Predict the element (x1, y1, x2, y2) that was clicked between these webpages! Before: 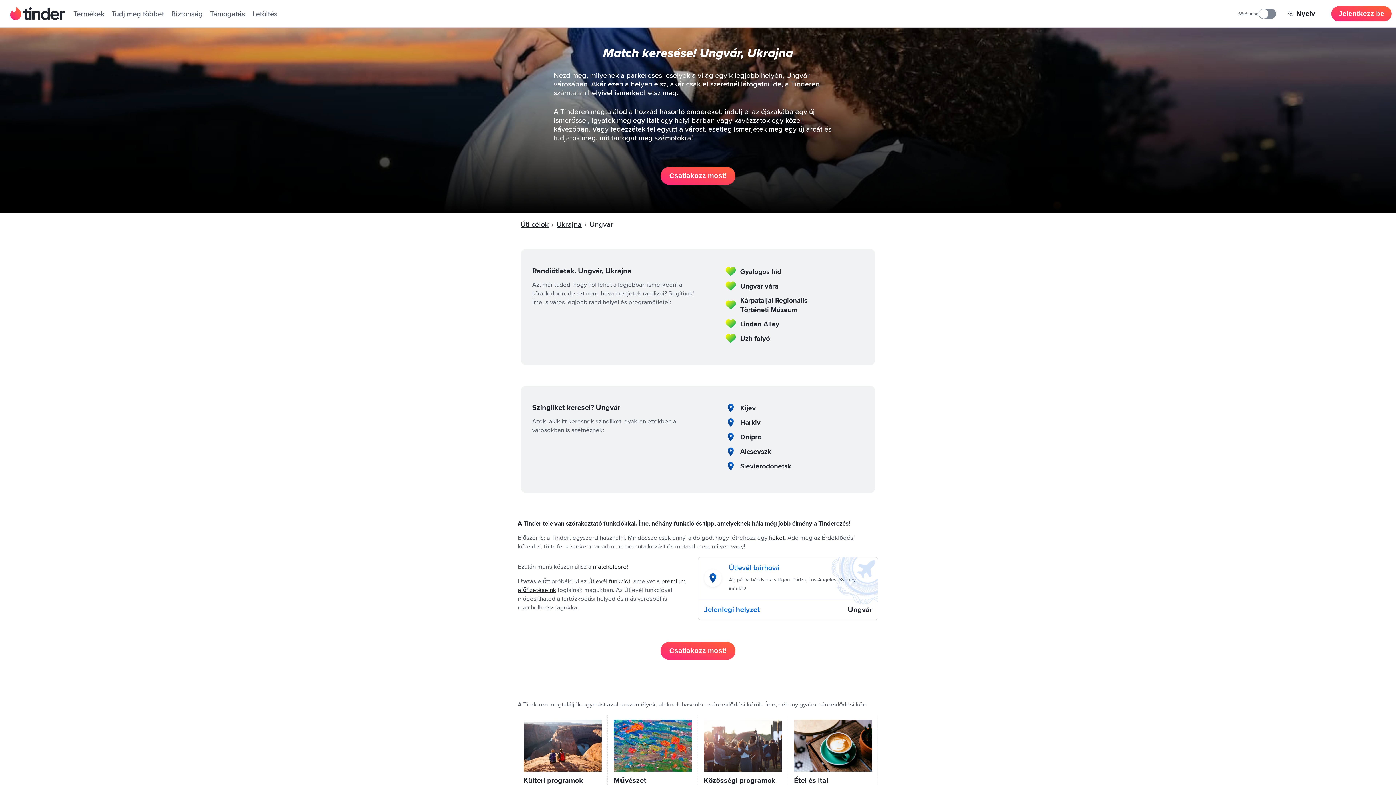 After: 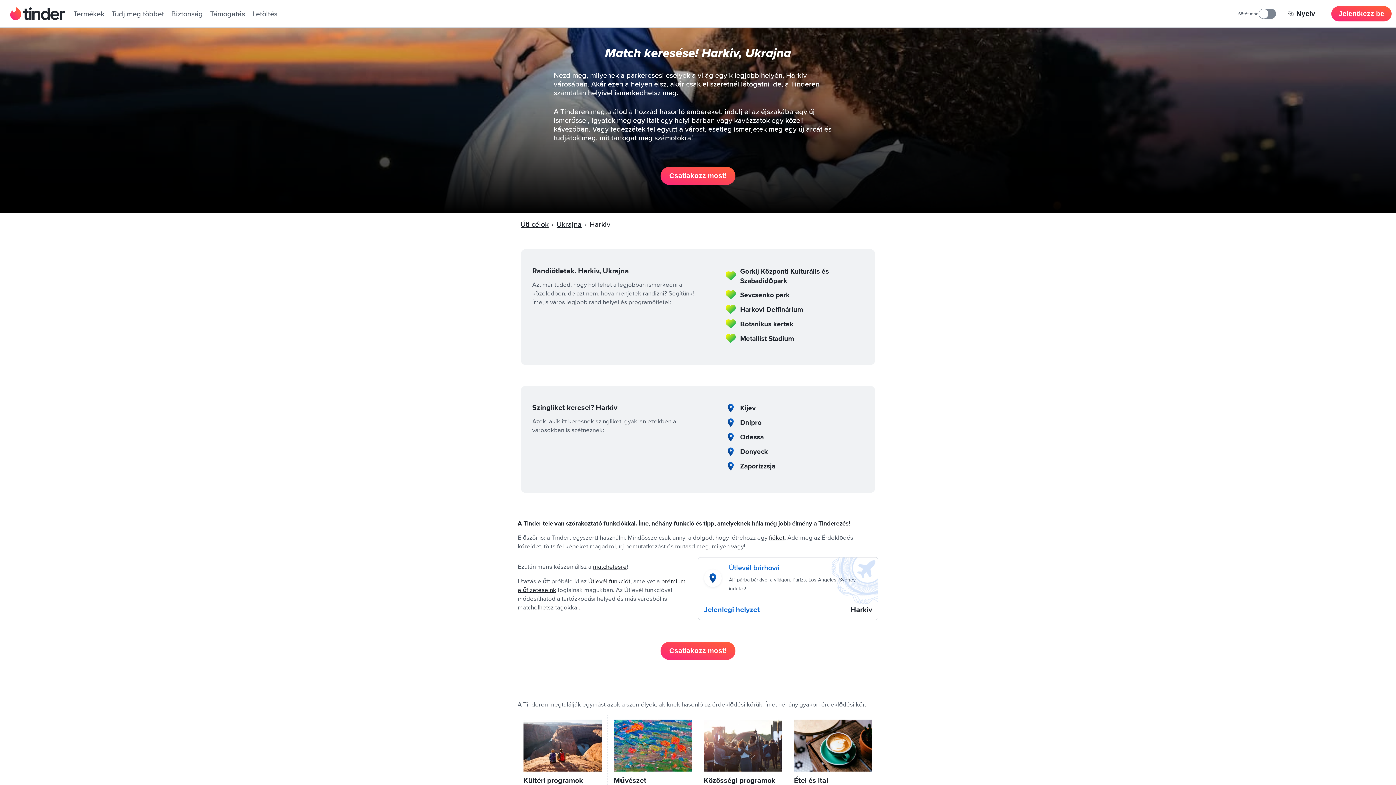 Action: label: Harkiv bbox: (740, 417, 760, 428)